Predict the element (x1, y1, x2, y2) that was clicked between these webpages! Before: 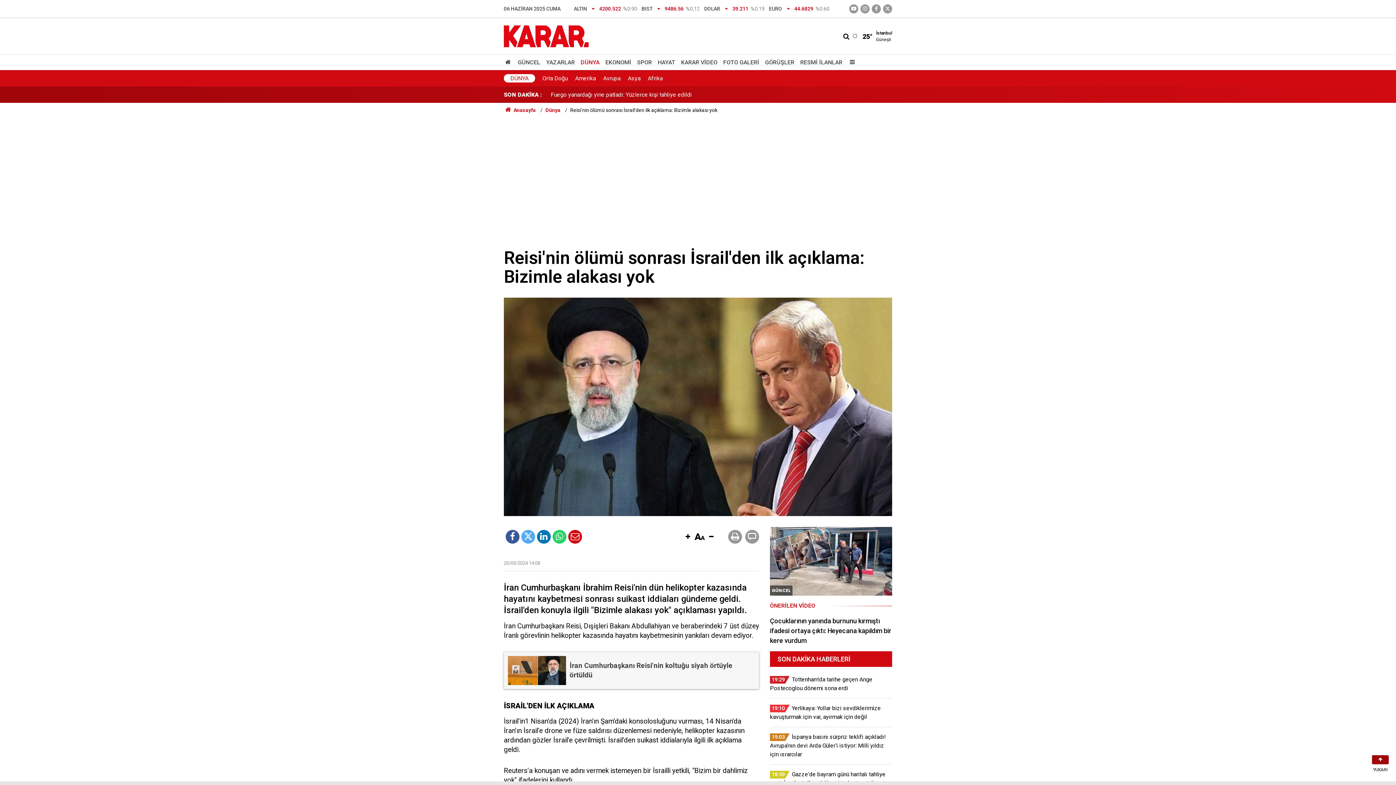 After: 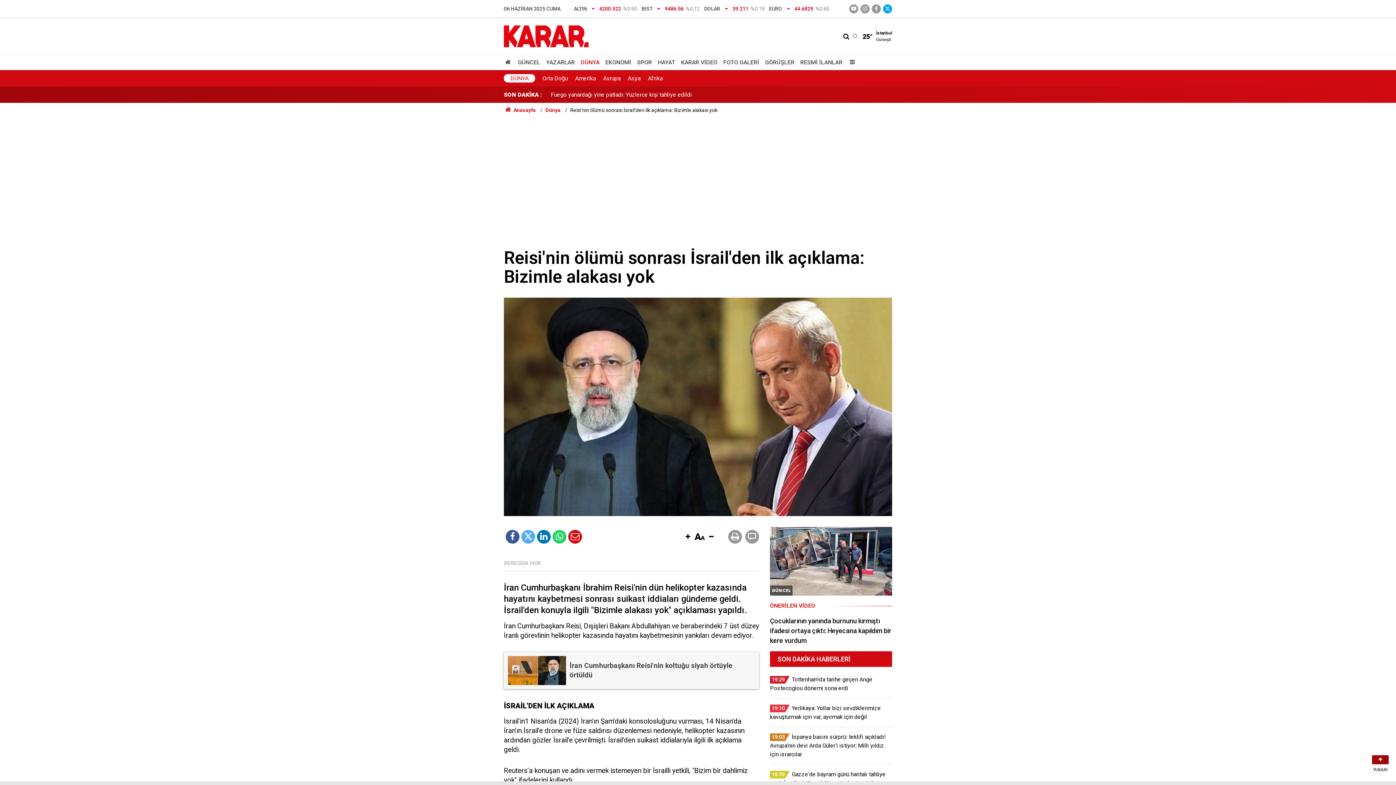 Action: bbox: (883, 4, 892, 13)